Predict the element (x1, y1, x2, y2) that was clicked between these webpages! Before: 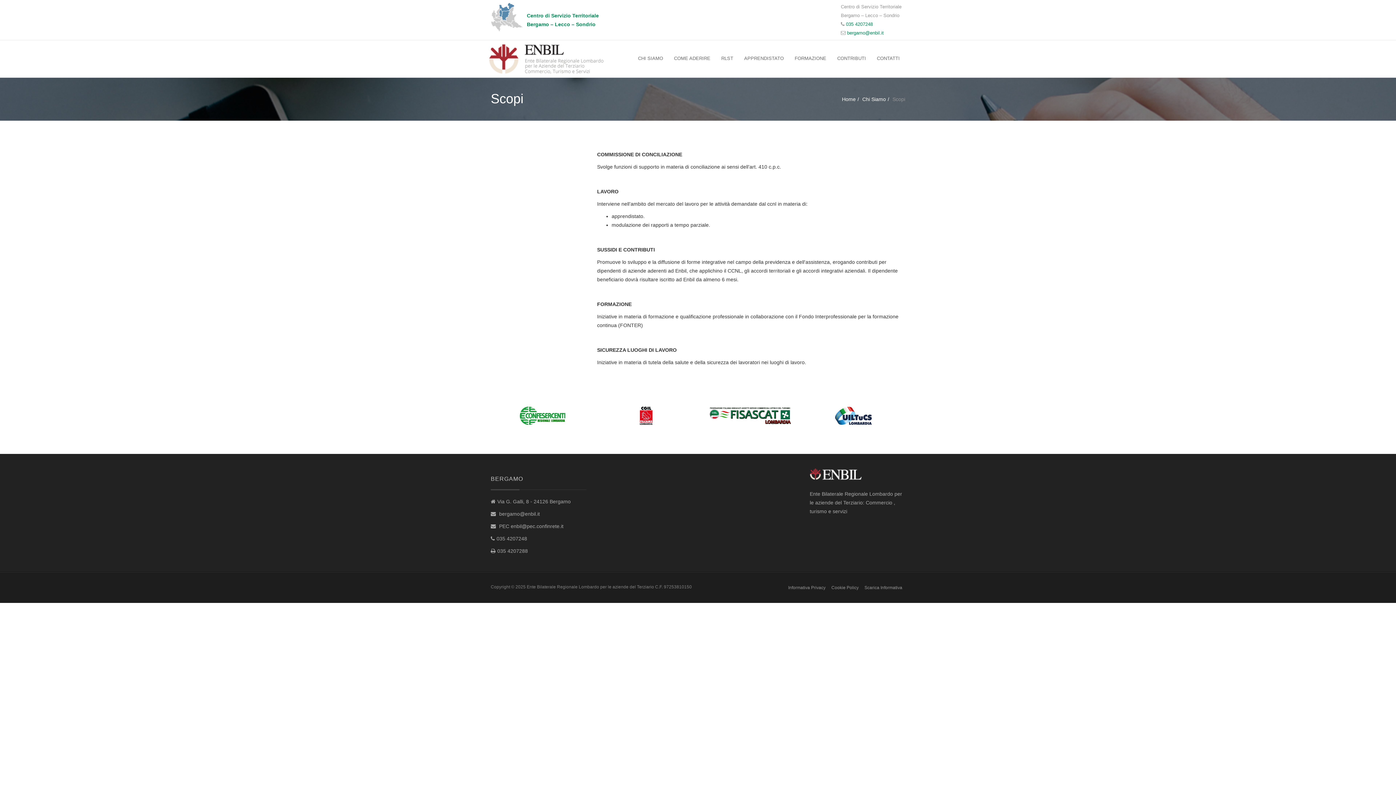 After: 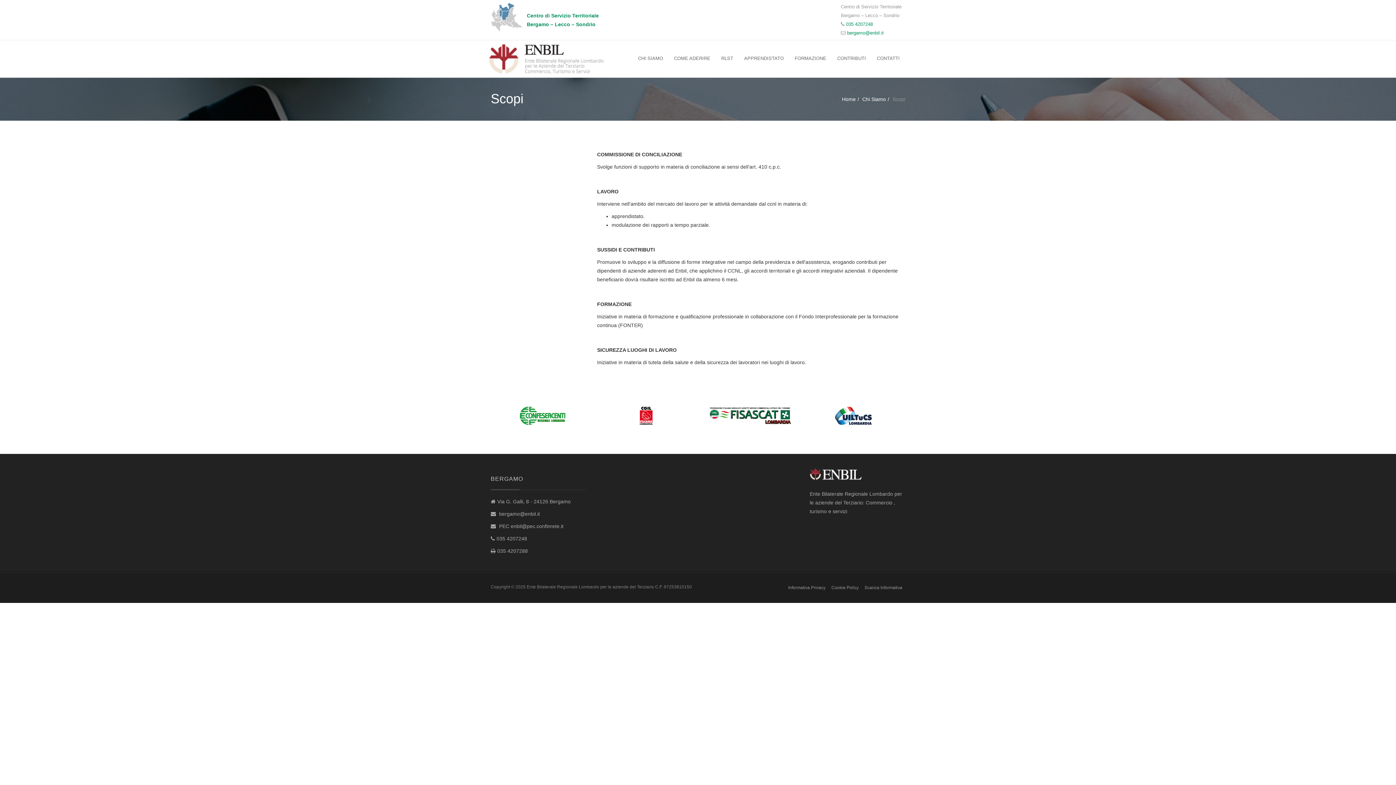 Action: label: CHI SIAMO bbox: (632, 40, 668, 76)